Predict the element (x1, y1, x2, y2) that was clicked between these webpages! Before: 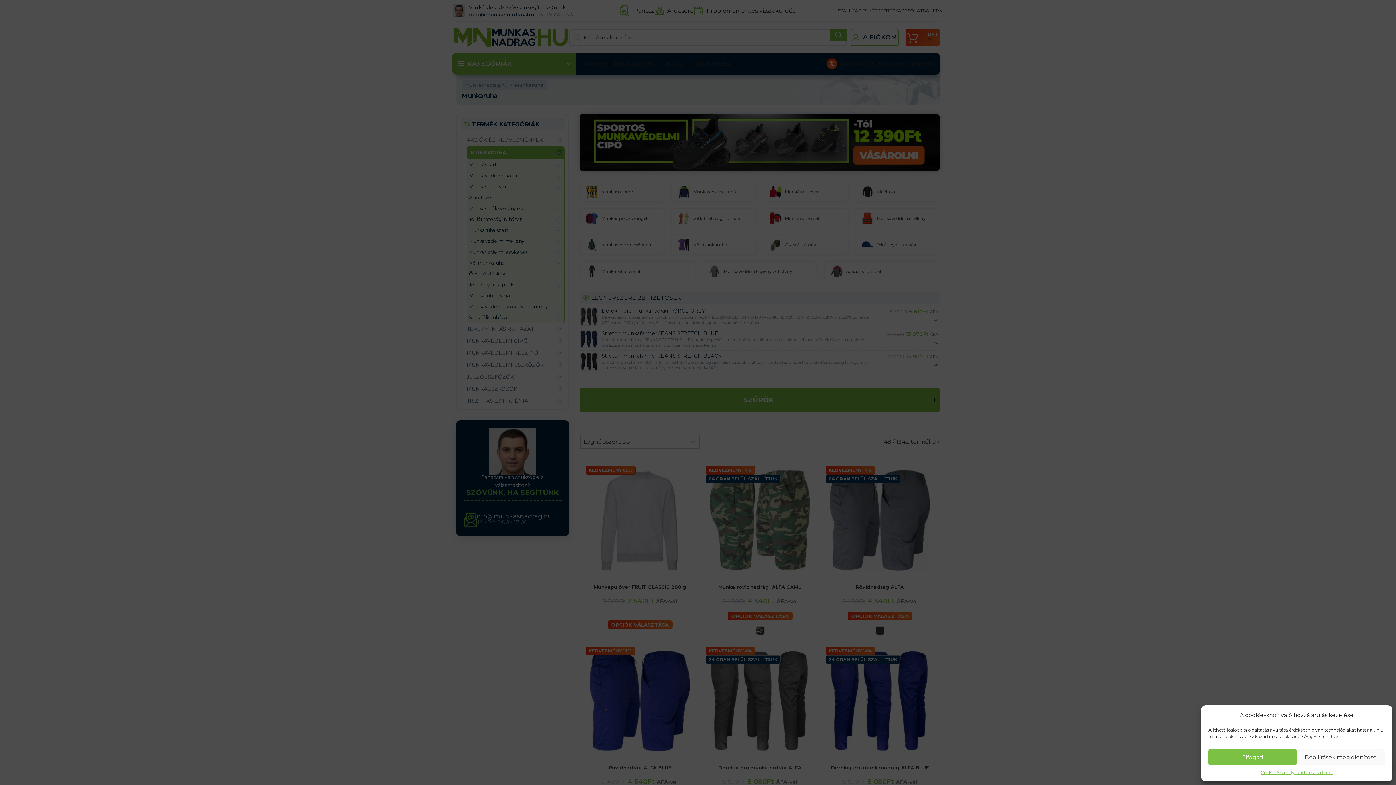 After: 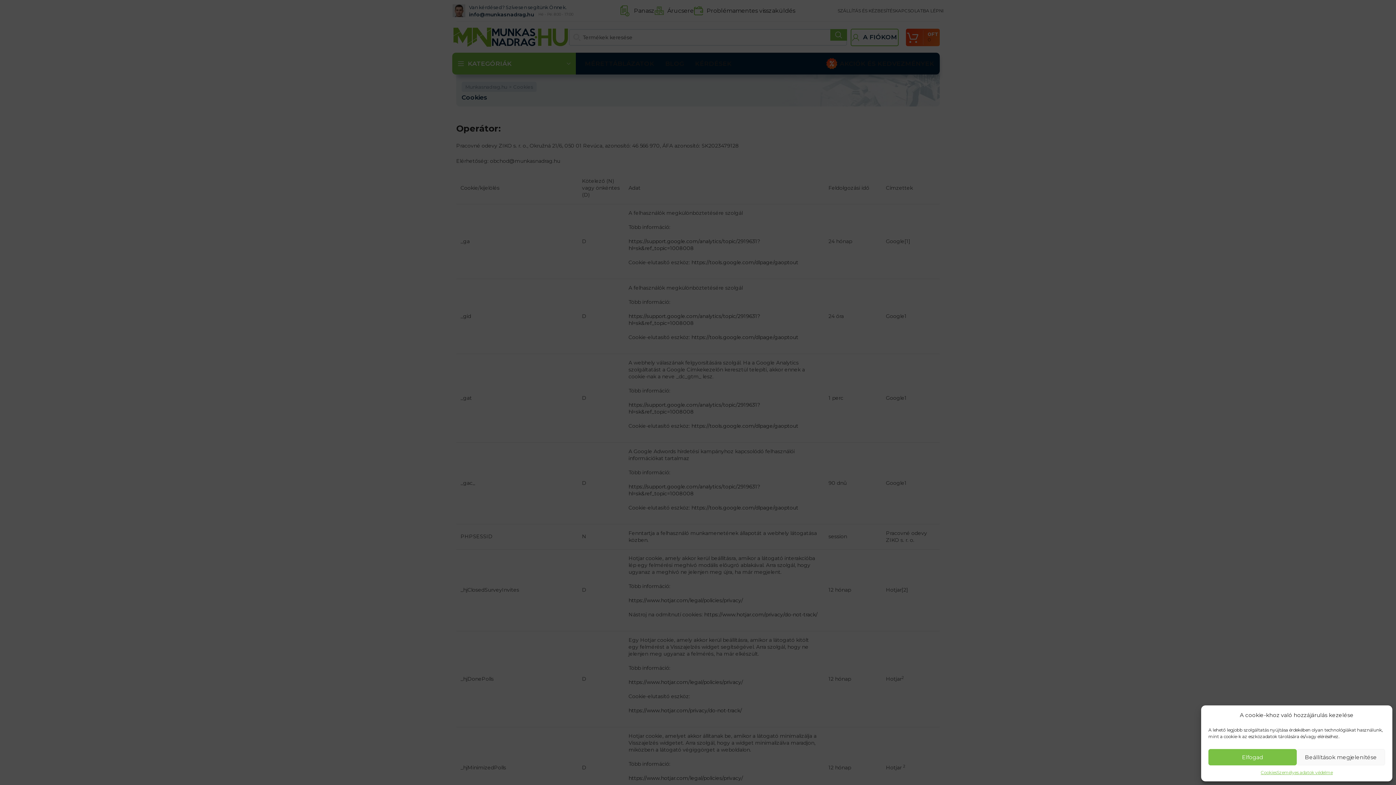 Action: bbox: (1261, 769, 1277, 776) label: Cookies